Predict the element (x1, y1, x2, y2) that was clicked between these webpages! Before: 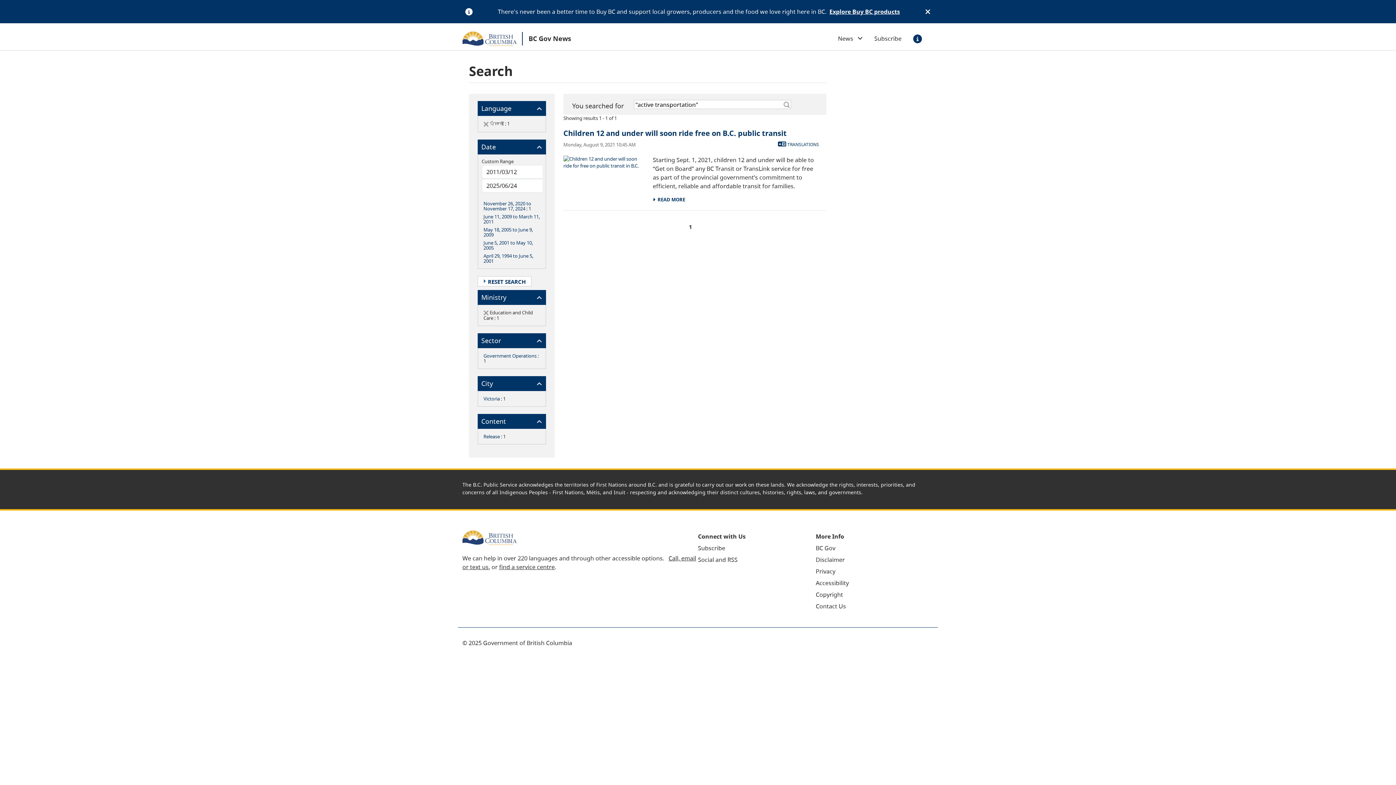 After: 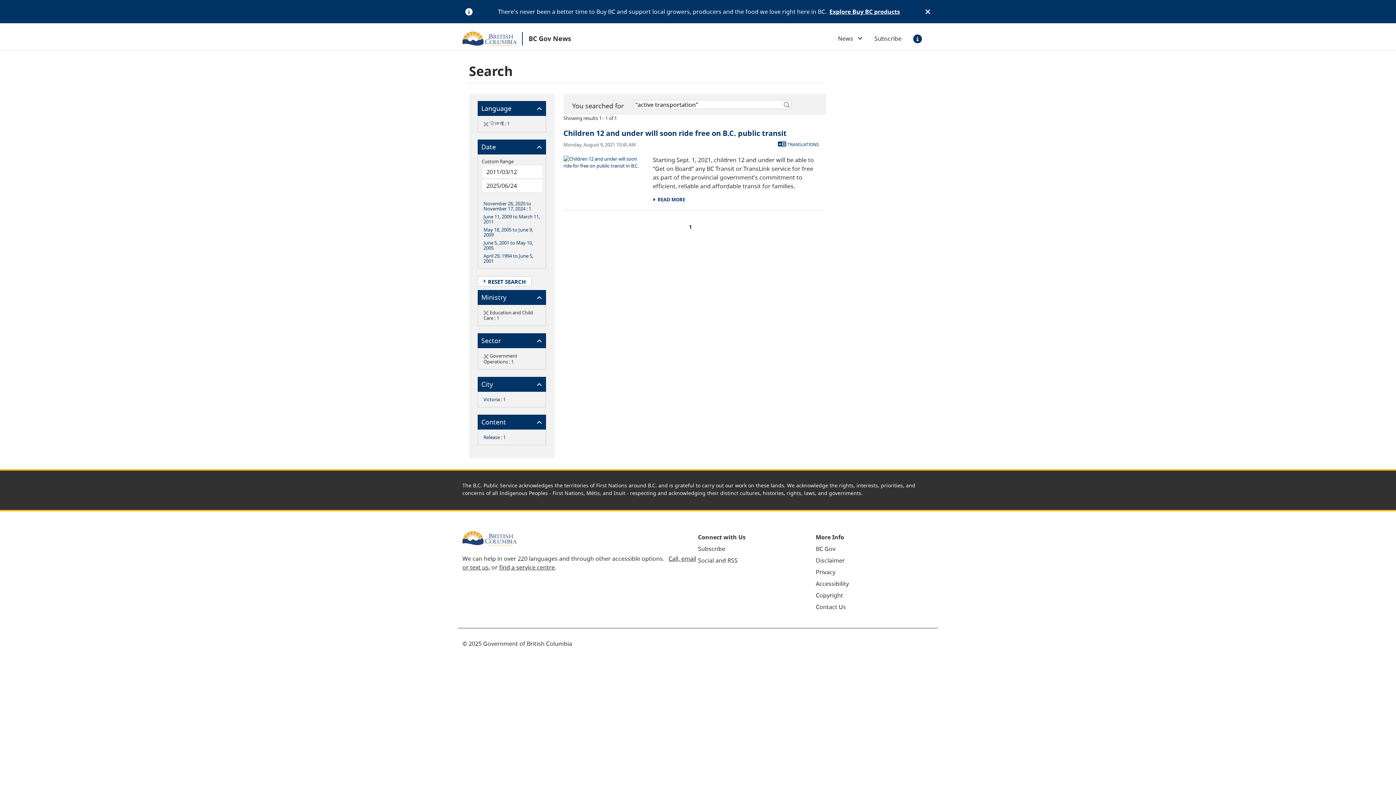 Action: label: Government Operations bbox: (483, 352, 536, 359)